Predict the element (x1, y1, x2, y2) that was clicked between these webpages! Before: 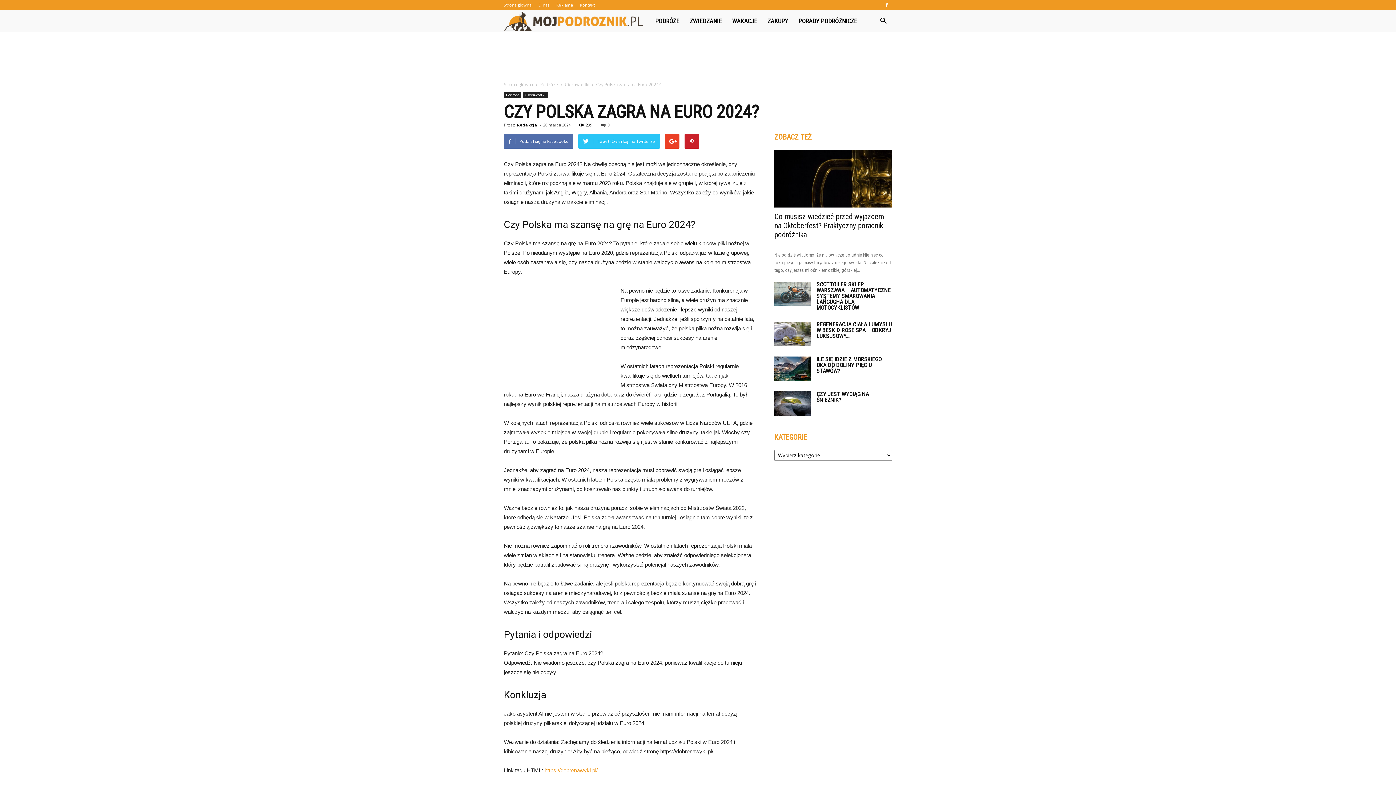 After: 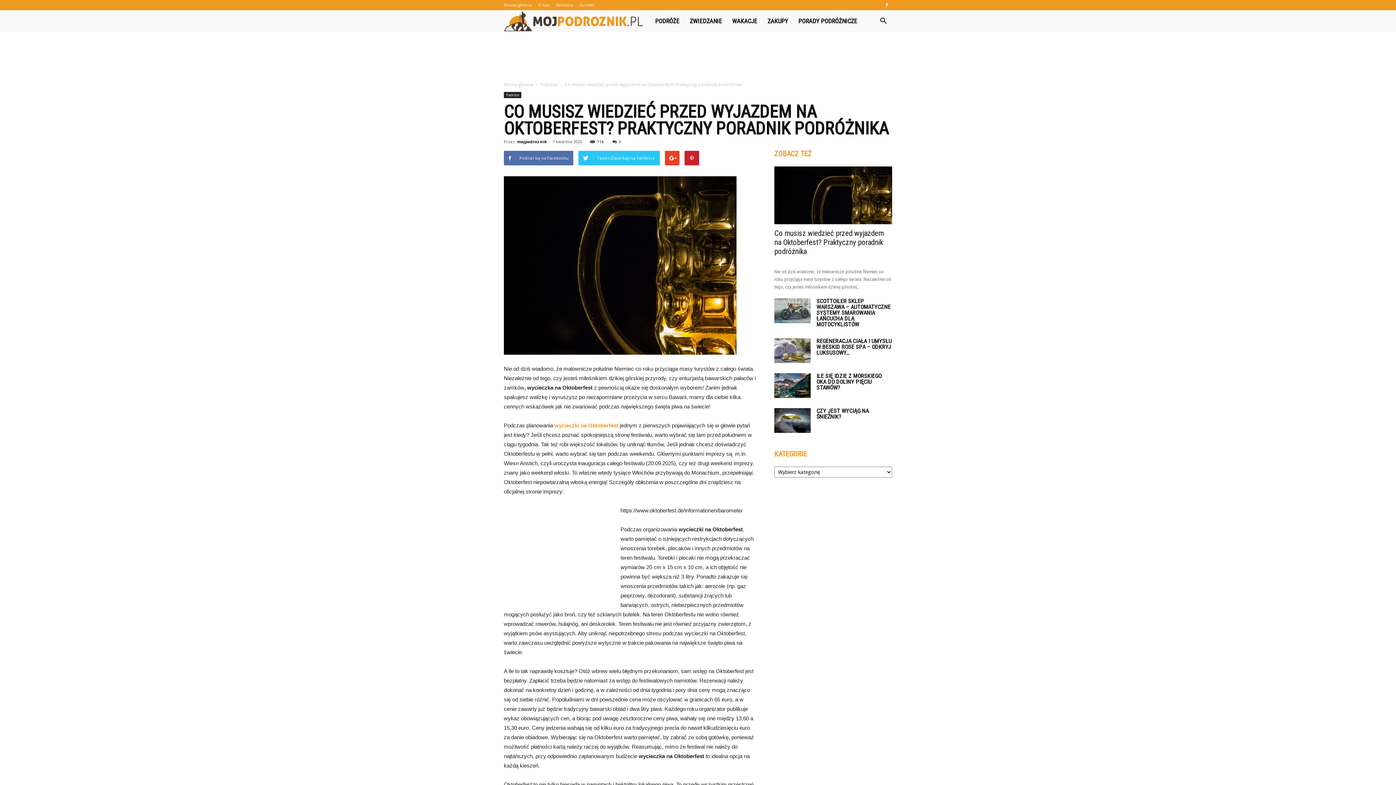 Action: bbox: (774, 212, 884, 239) label: Co musisz wiedzieć przed wyjazdem na Oktoberfest? Praktyczny poradnik podróżnika